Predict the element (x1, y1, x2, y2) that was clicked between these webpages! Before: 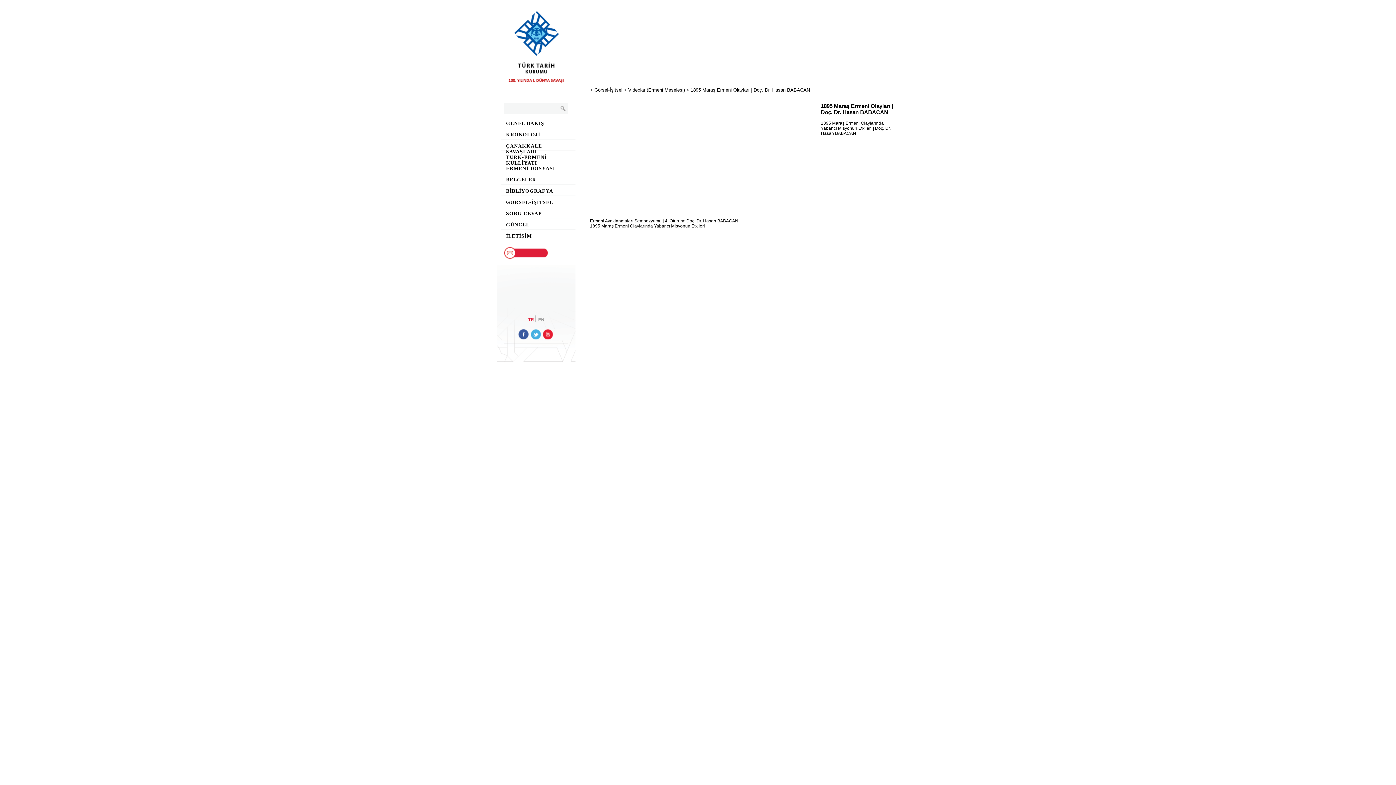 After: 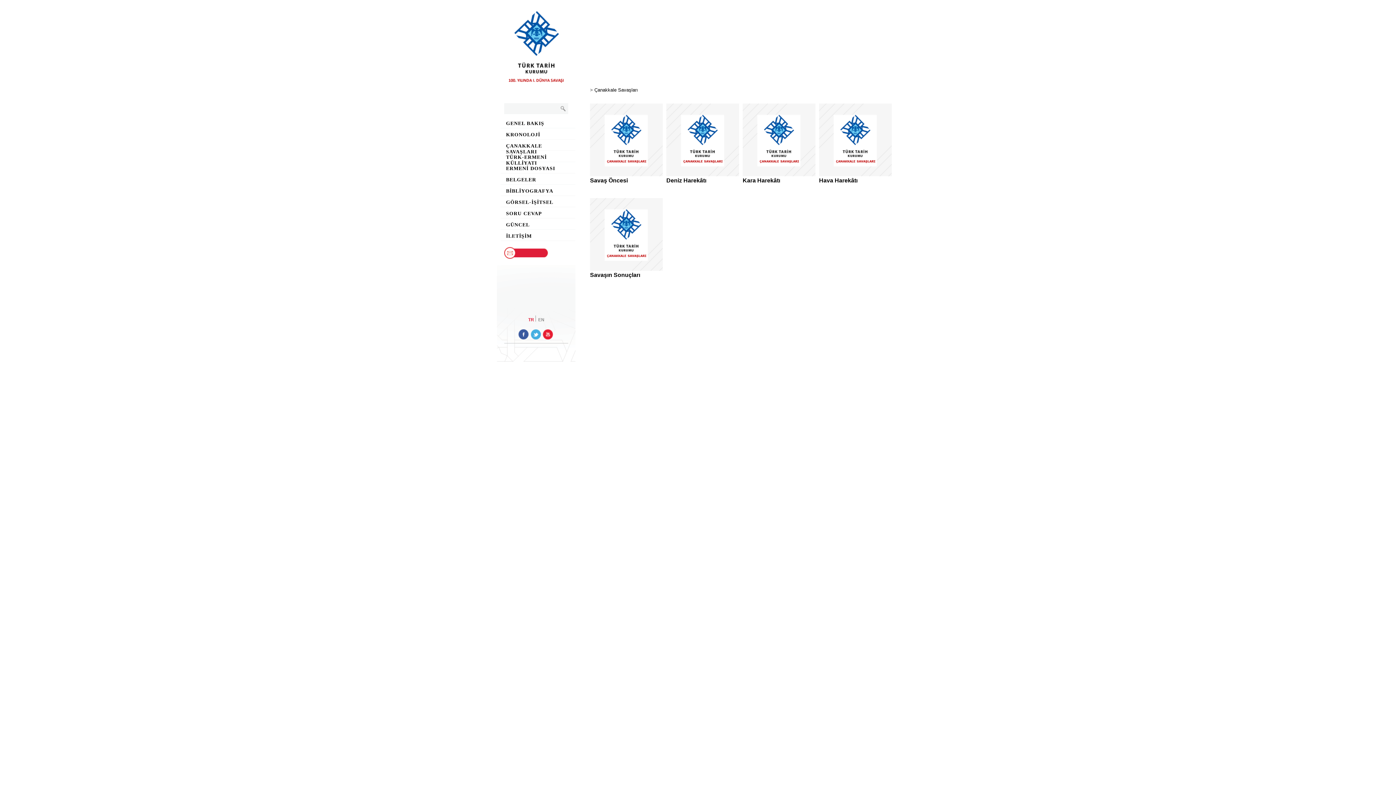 Action: label: ÇANAKKALE SAVAŞLARI bbox: (500, 139, 575, 150)